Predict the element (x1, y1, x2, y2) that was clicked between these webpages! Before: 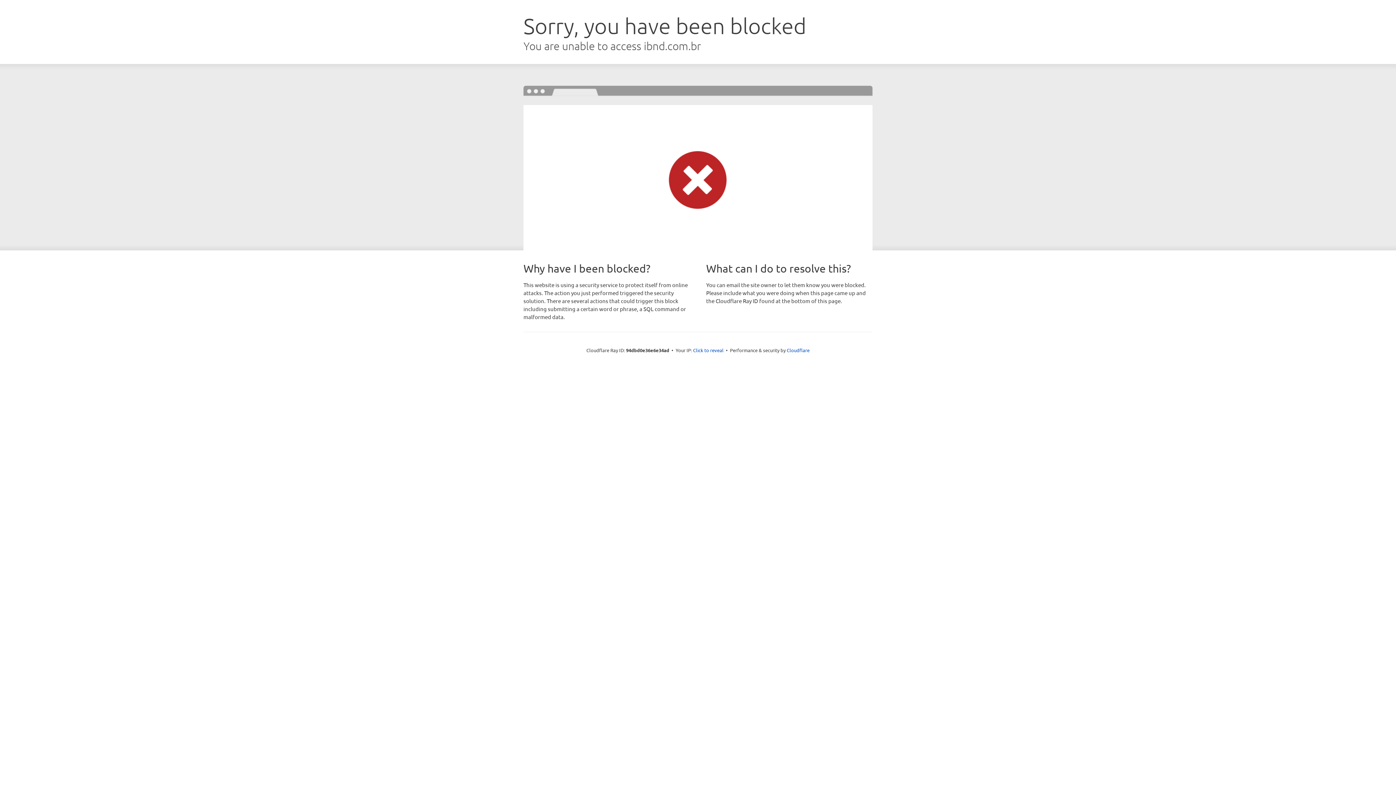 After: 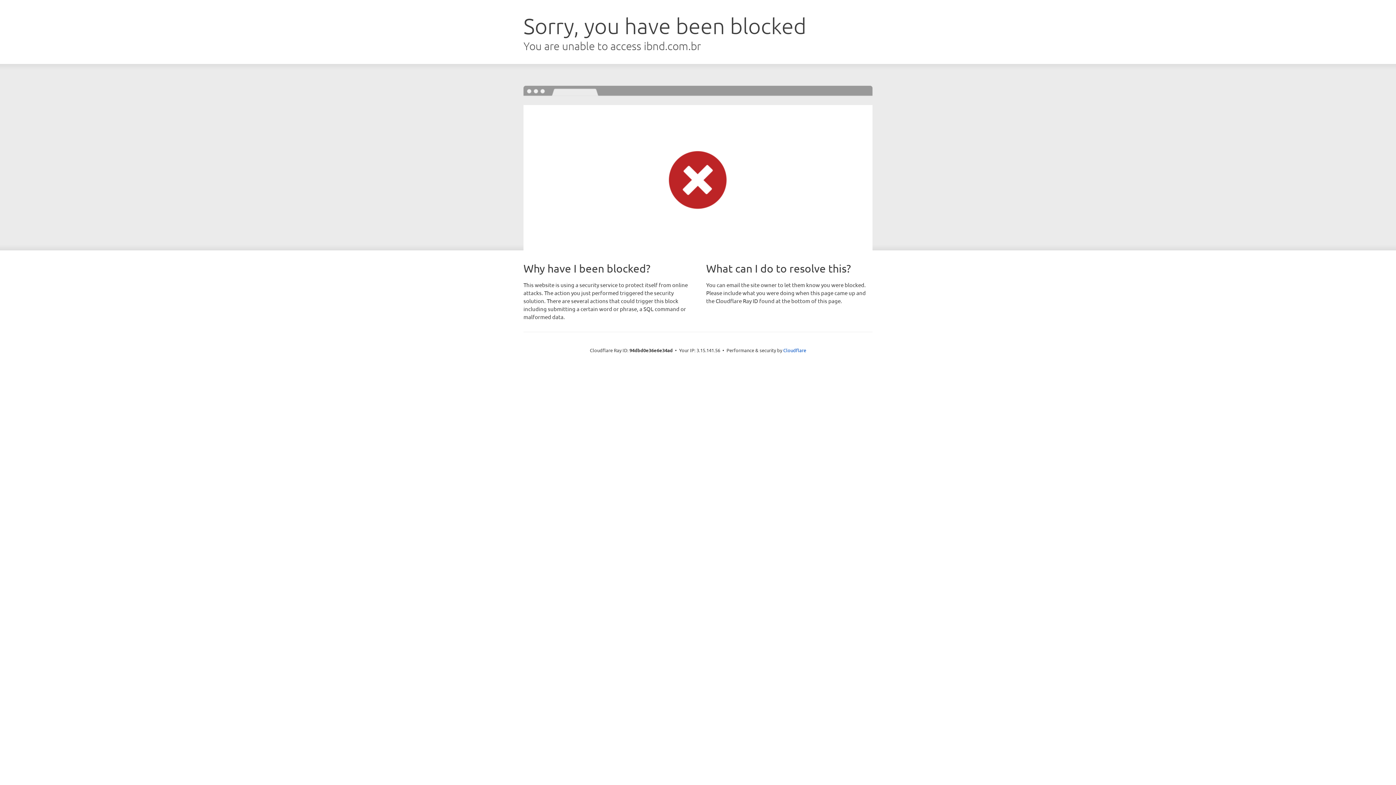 Action: bbox: (693, 346, 723, 353) label: Click to reveal